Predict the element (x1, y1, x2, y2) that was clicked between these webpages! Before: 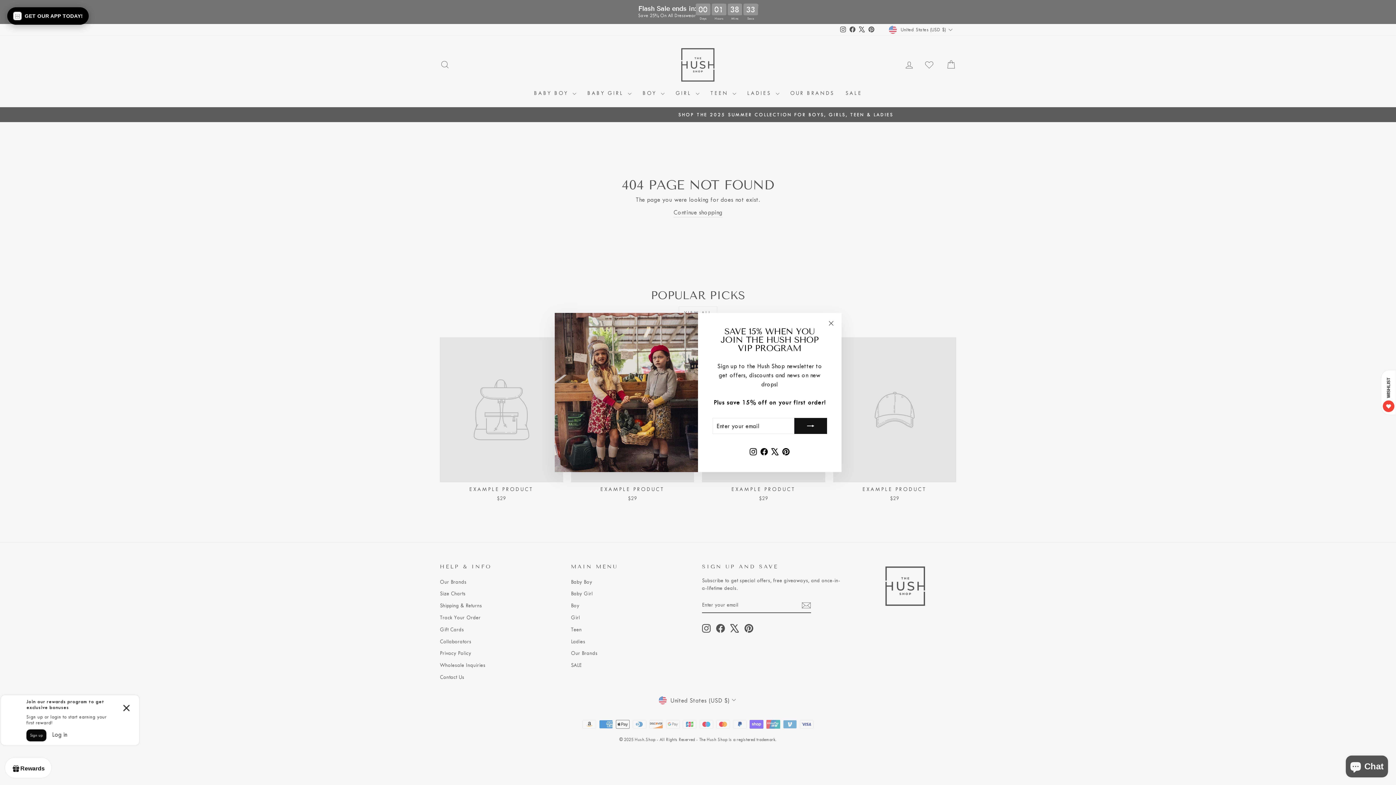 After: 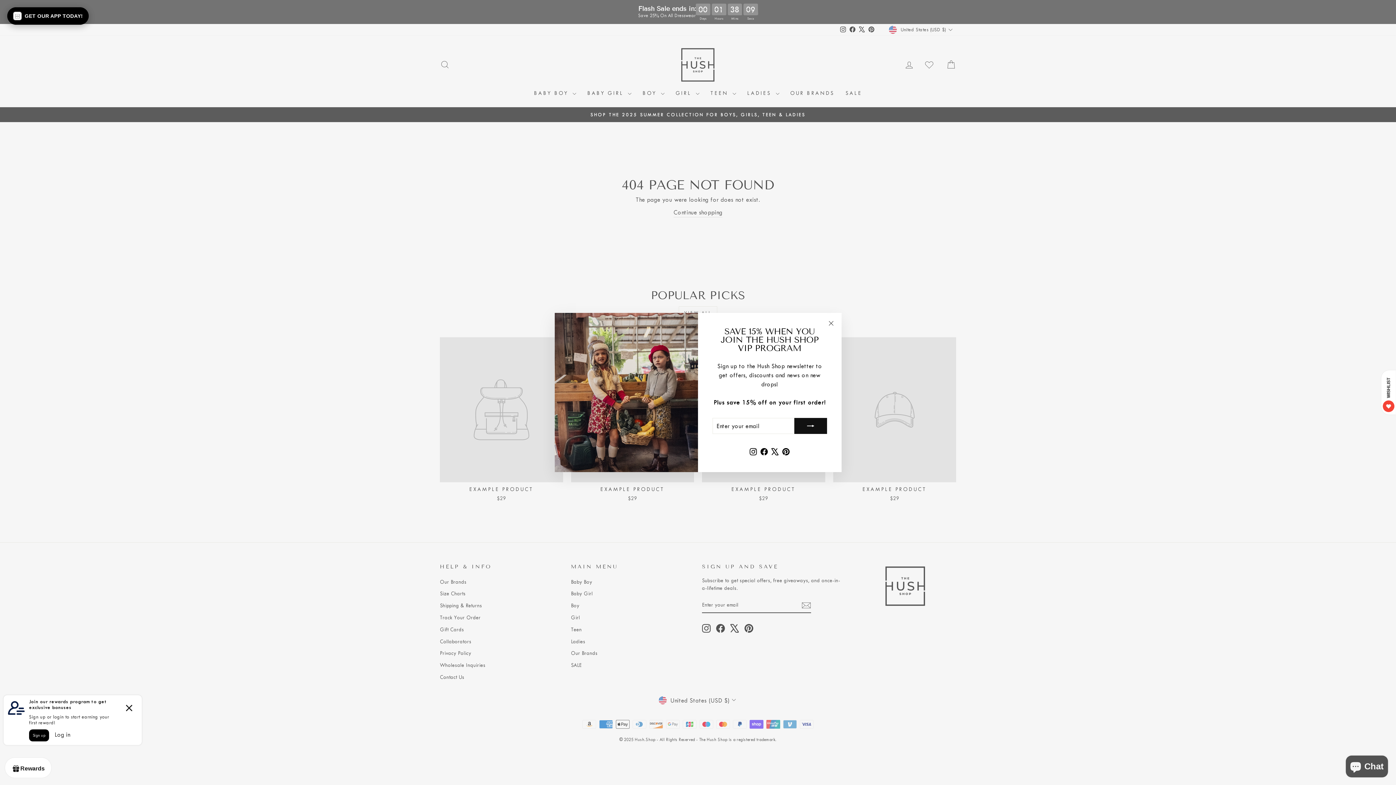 Action: label: Facebook bbox: (759, 445, 769, 457)